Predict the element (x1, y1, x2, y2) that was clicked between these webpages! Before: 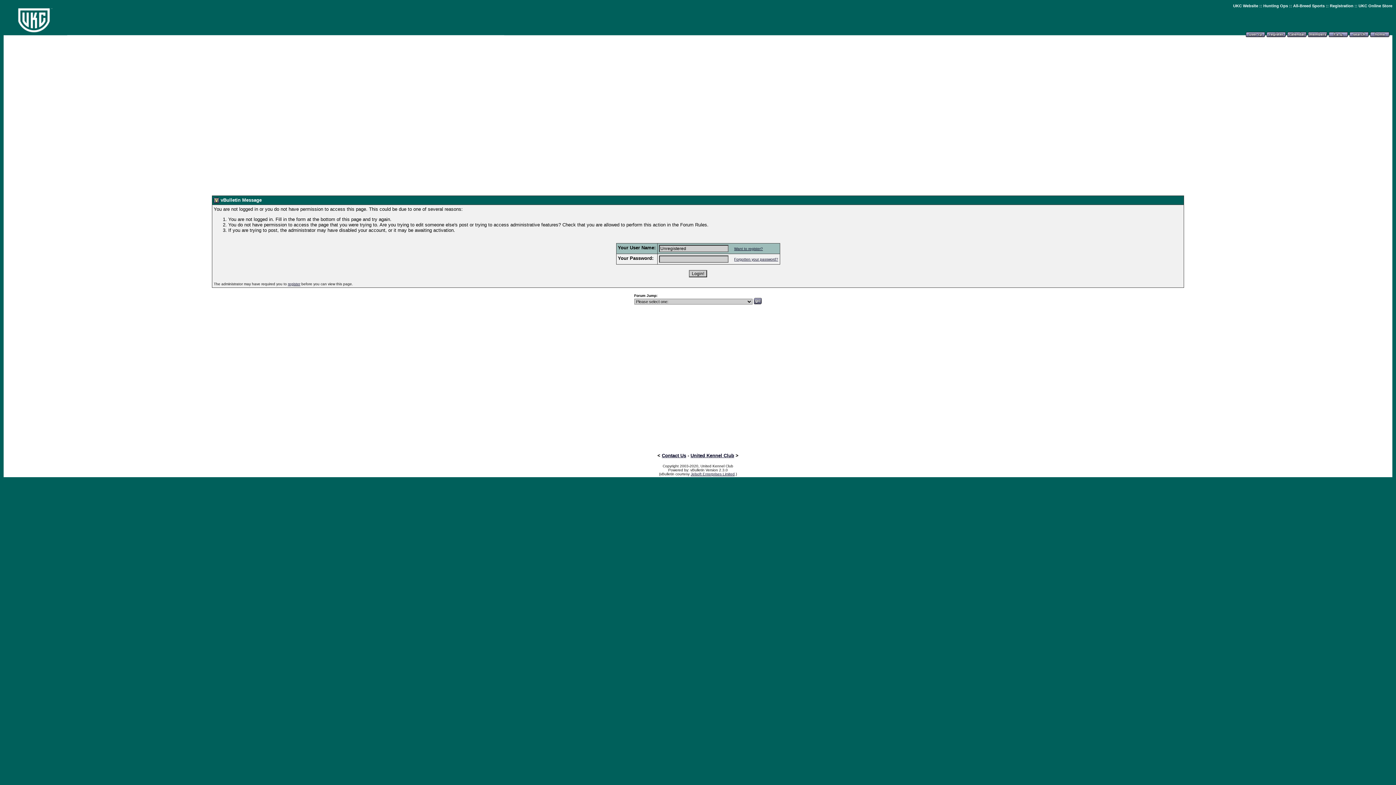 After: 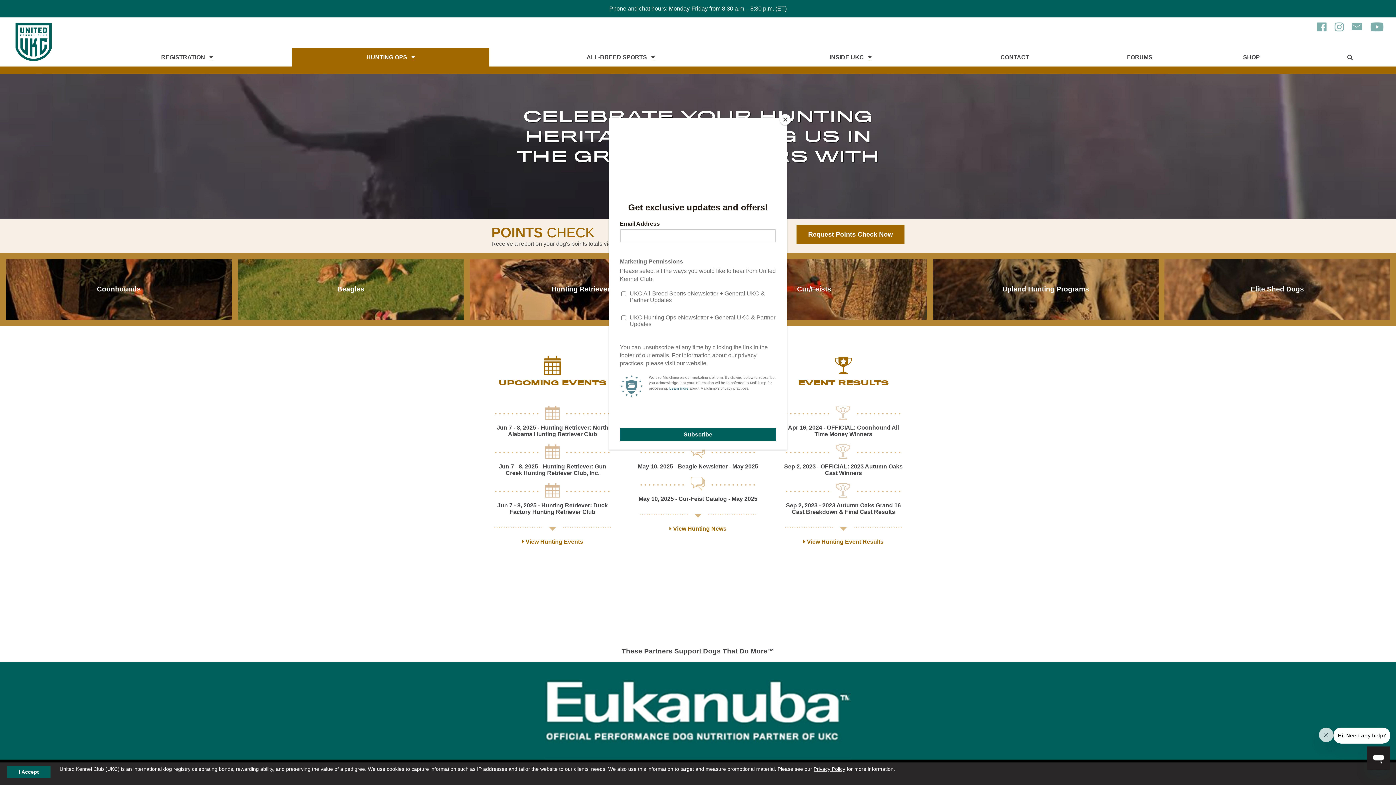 Action: bbox: (1263, 3, 1288, 8) label: Hunting Ops